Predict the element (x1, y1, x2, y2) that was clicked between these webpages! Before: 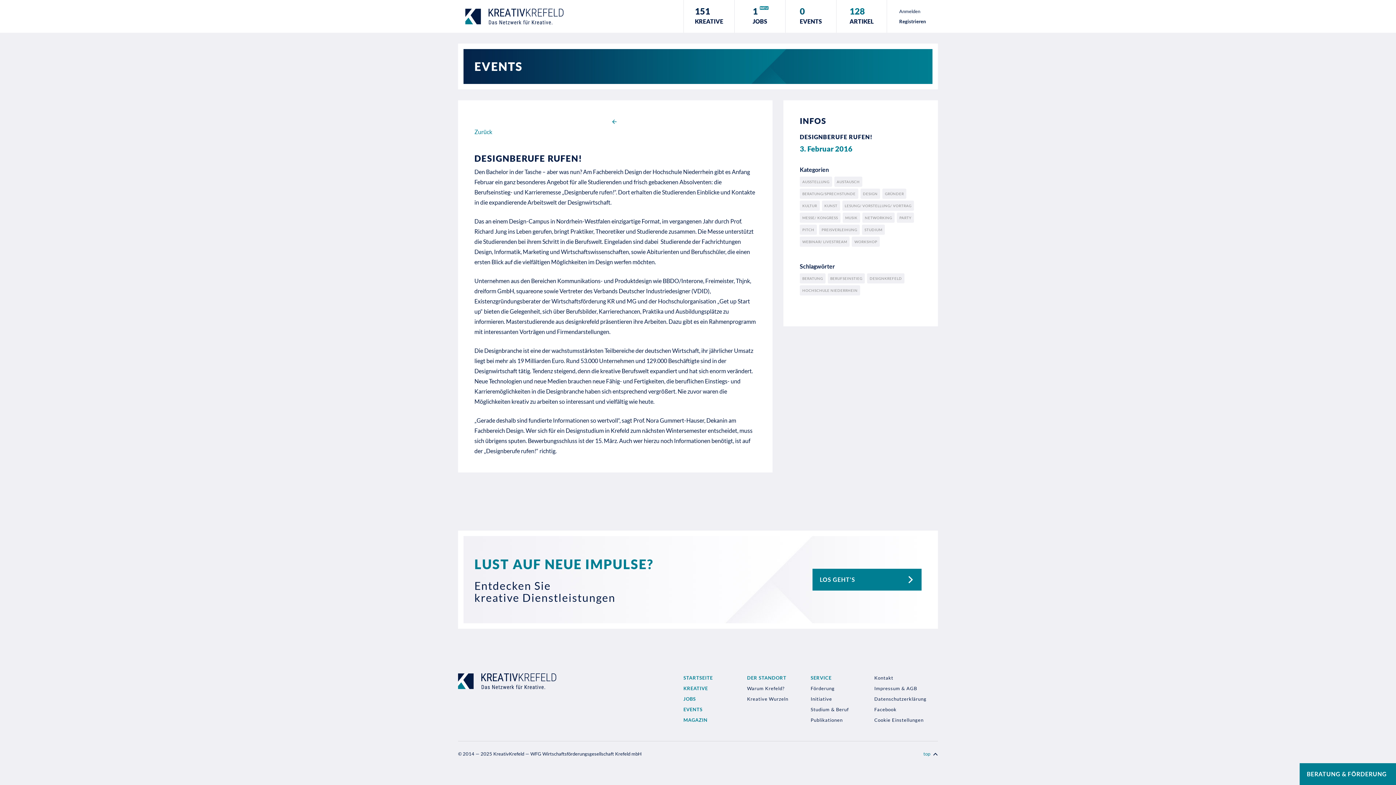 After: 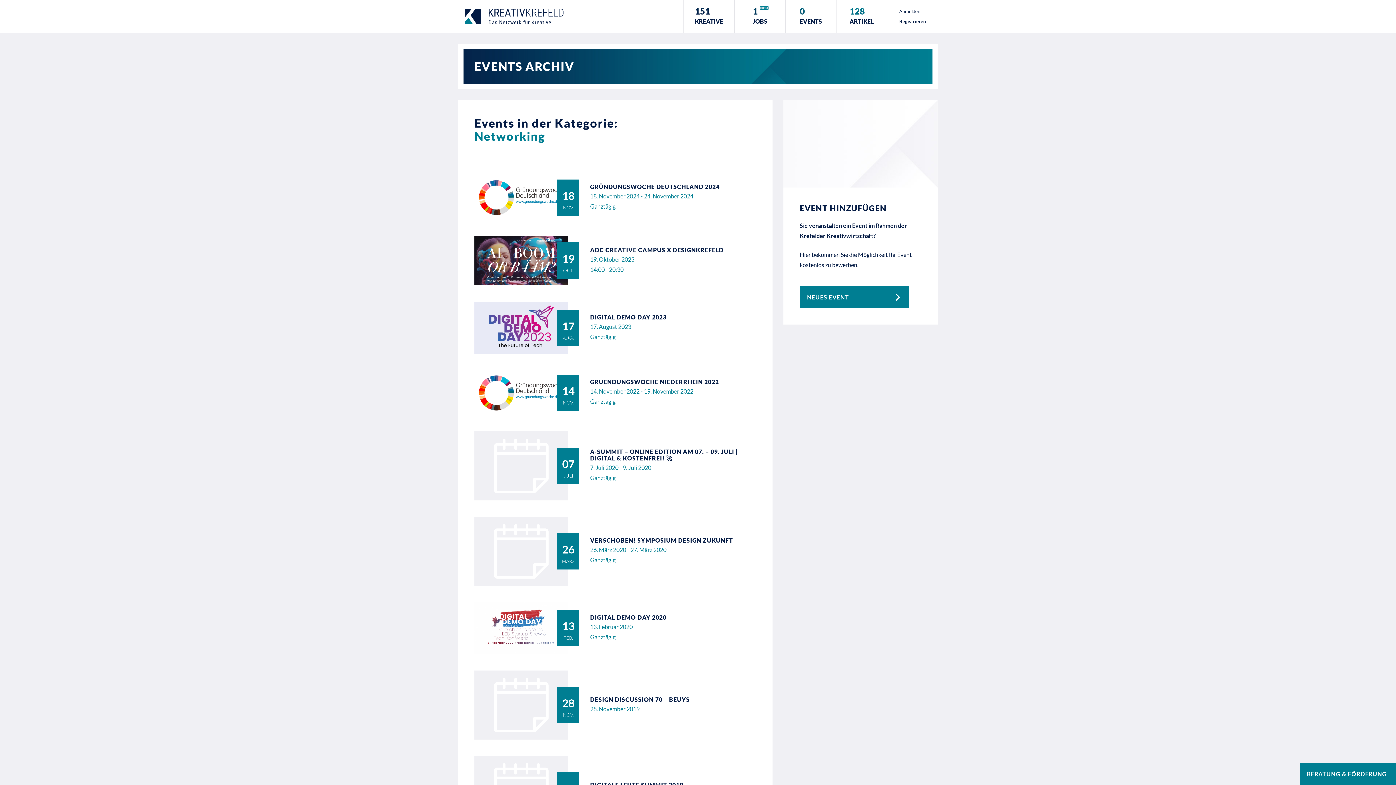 Action: label: NETWORKING bbox: (865, 215, 892, 220)